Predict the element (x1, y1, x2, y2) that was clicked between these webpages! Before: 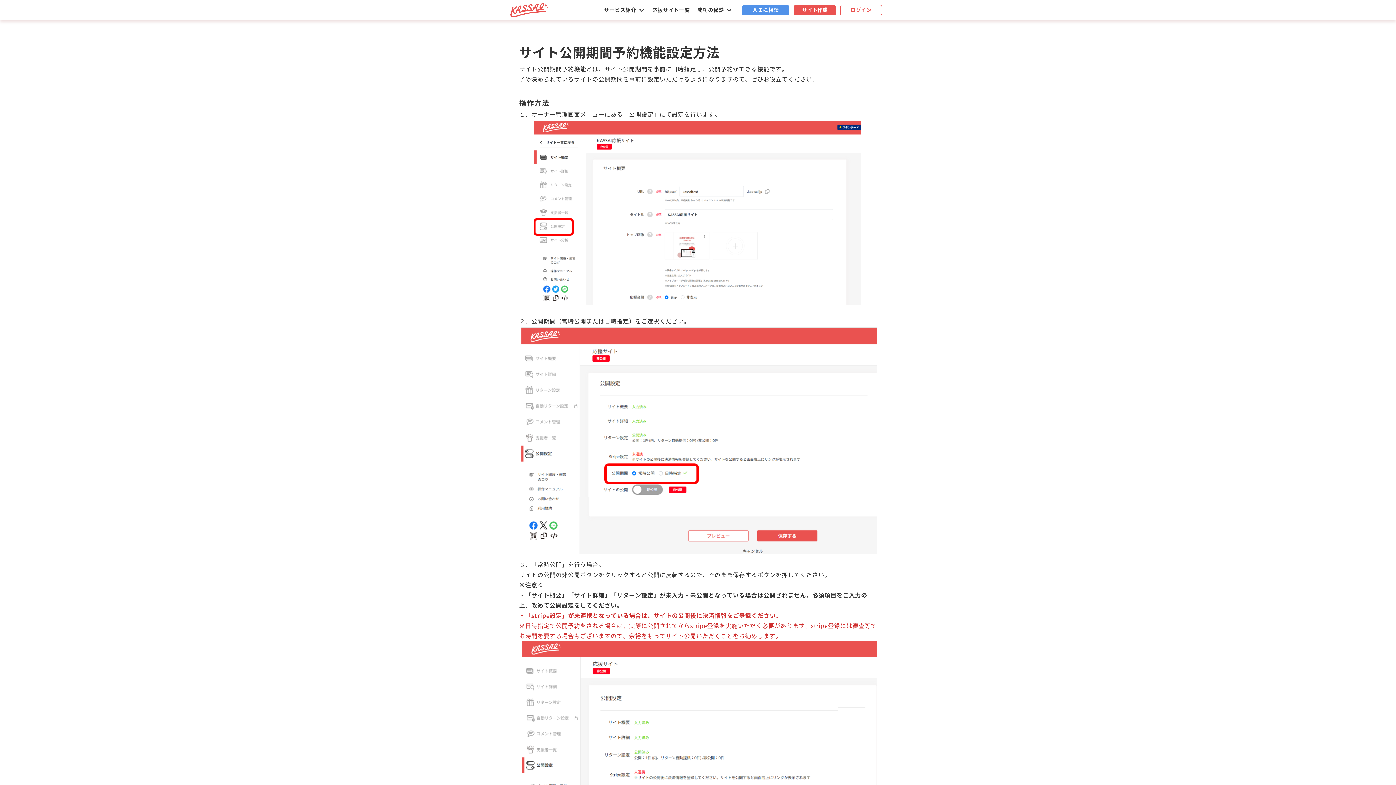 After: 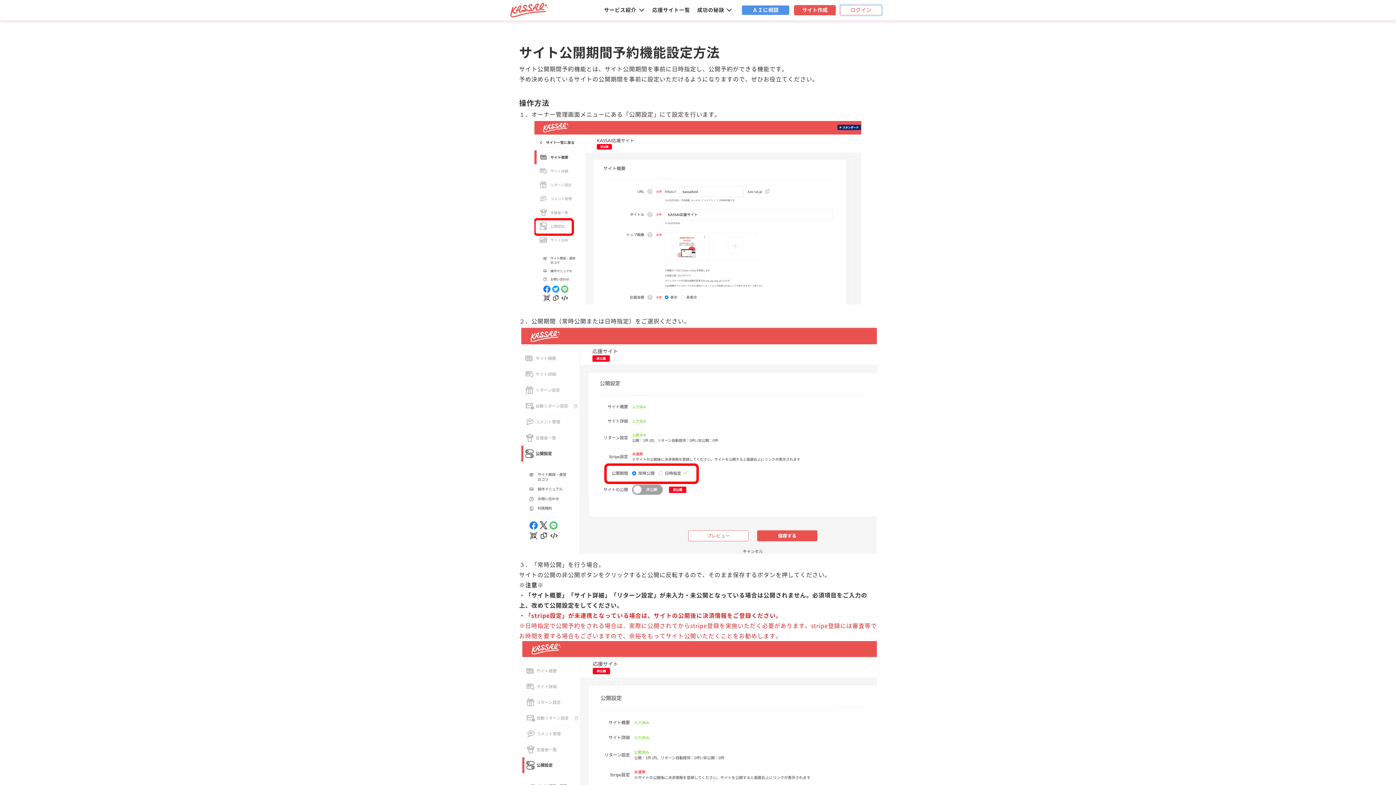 Action: bbox: (840, 5, 882, 15) label: ログイン